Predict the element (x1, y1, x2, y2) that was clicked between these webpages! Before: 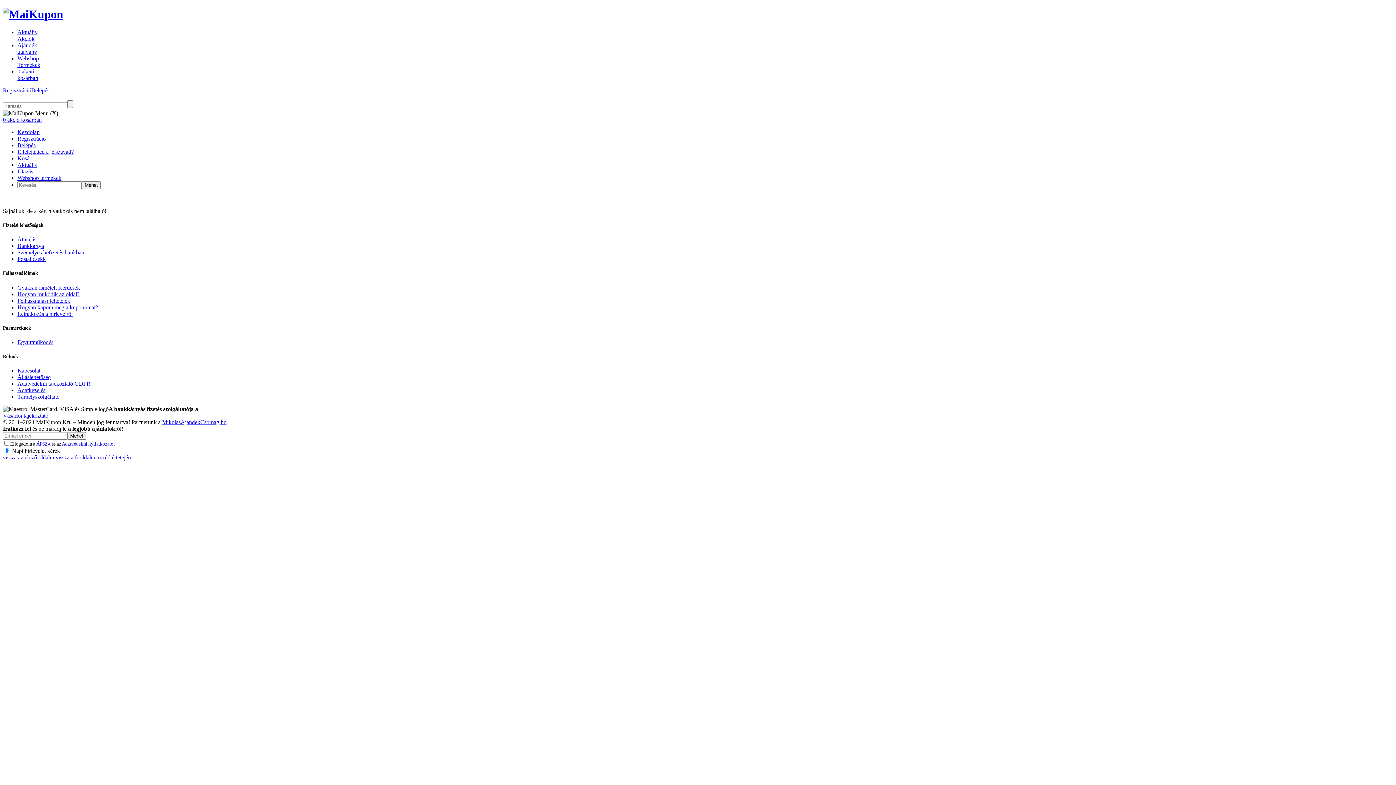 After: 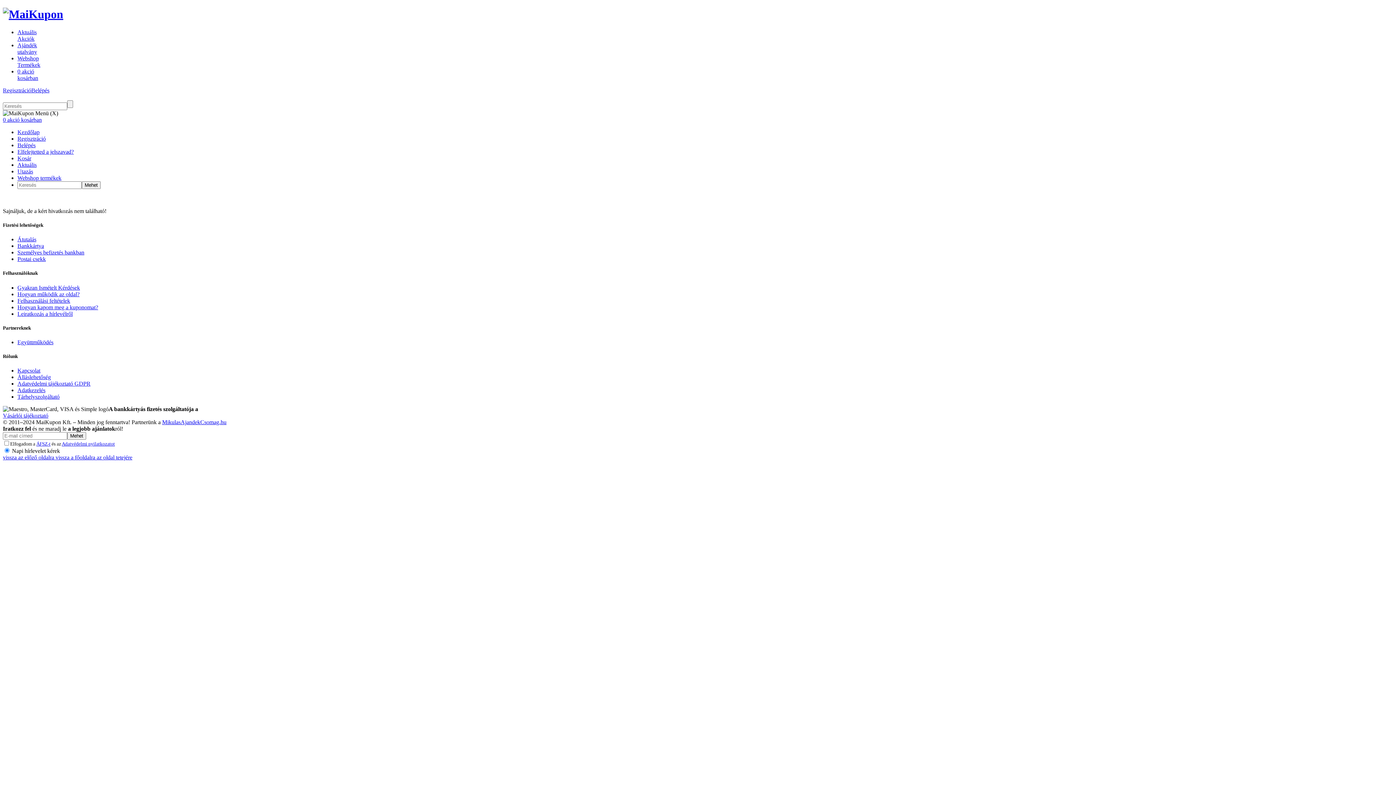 Action: bbox: (17, 168, 33, 174) label: Utazás